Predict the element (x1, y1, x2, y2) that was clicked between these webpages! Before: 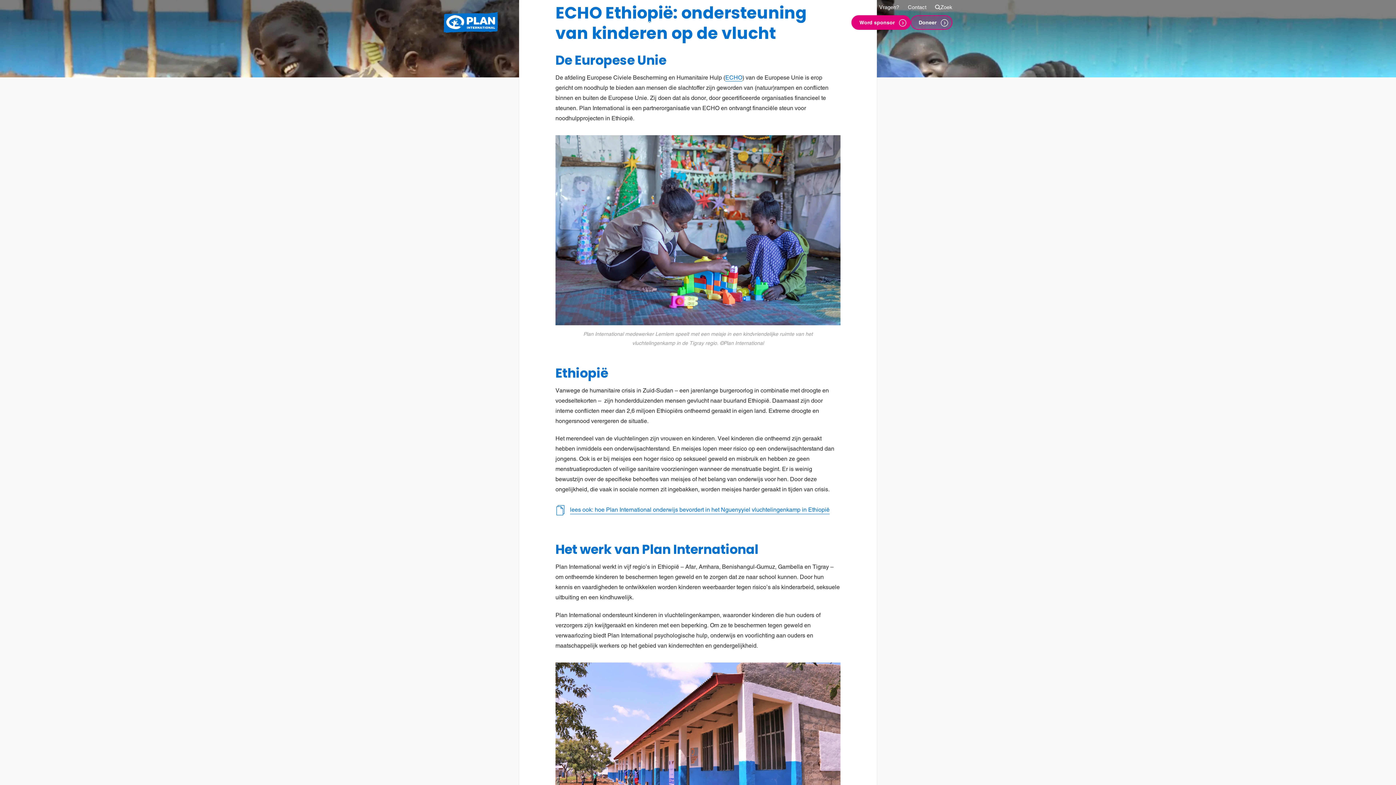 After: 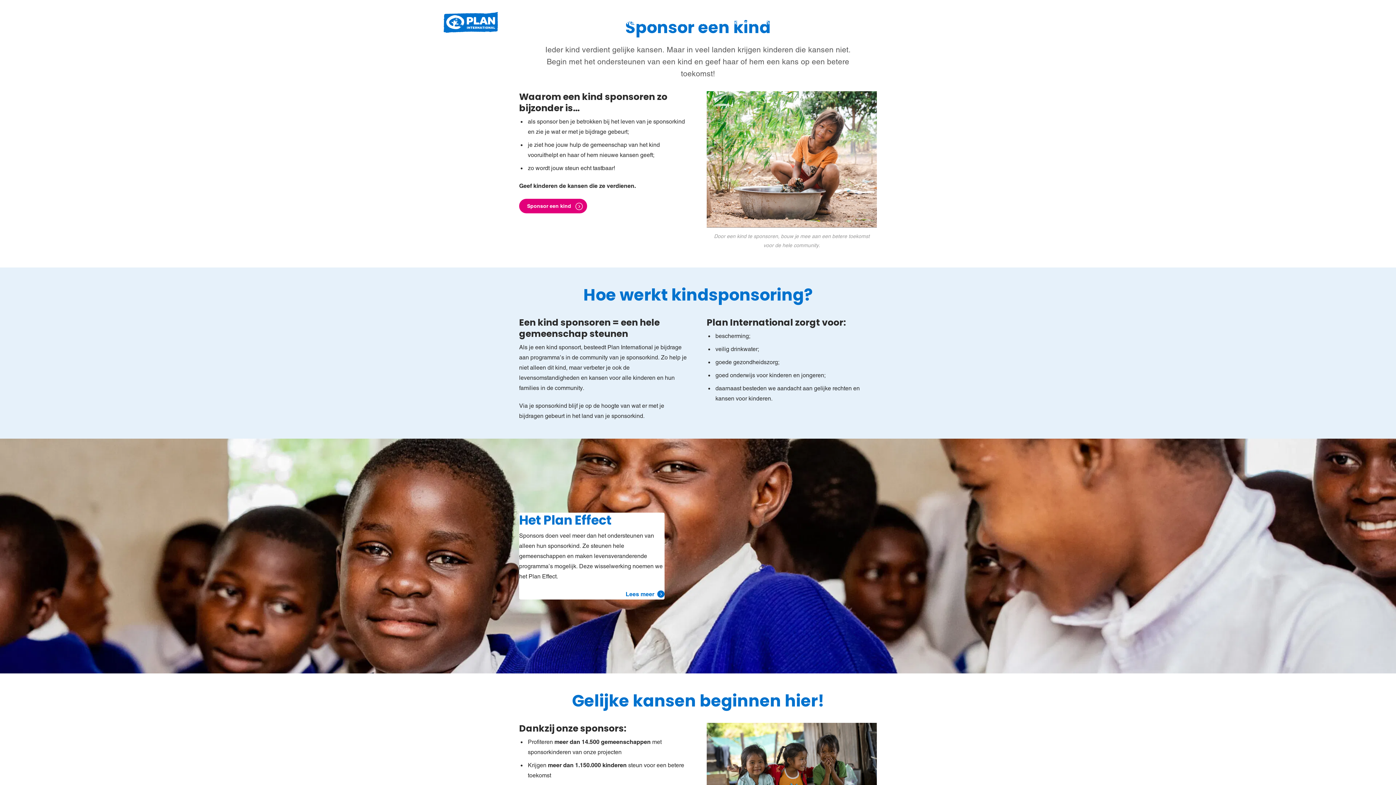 Action: label: Word sponsor bbox: (851, 15, 910, 29)